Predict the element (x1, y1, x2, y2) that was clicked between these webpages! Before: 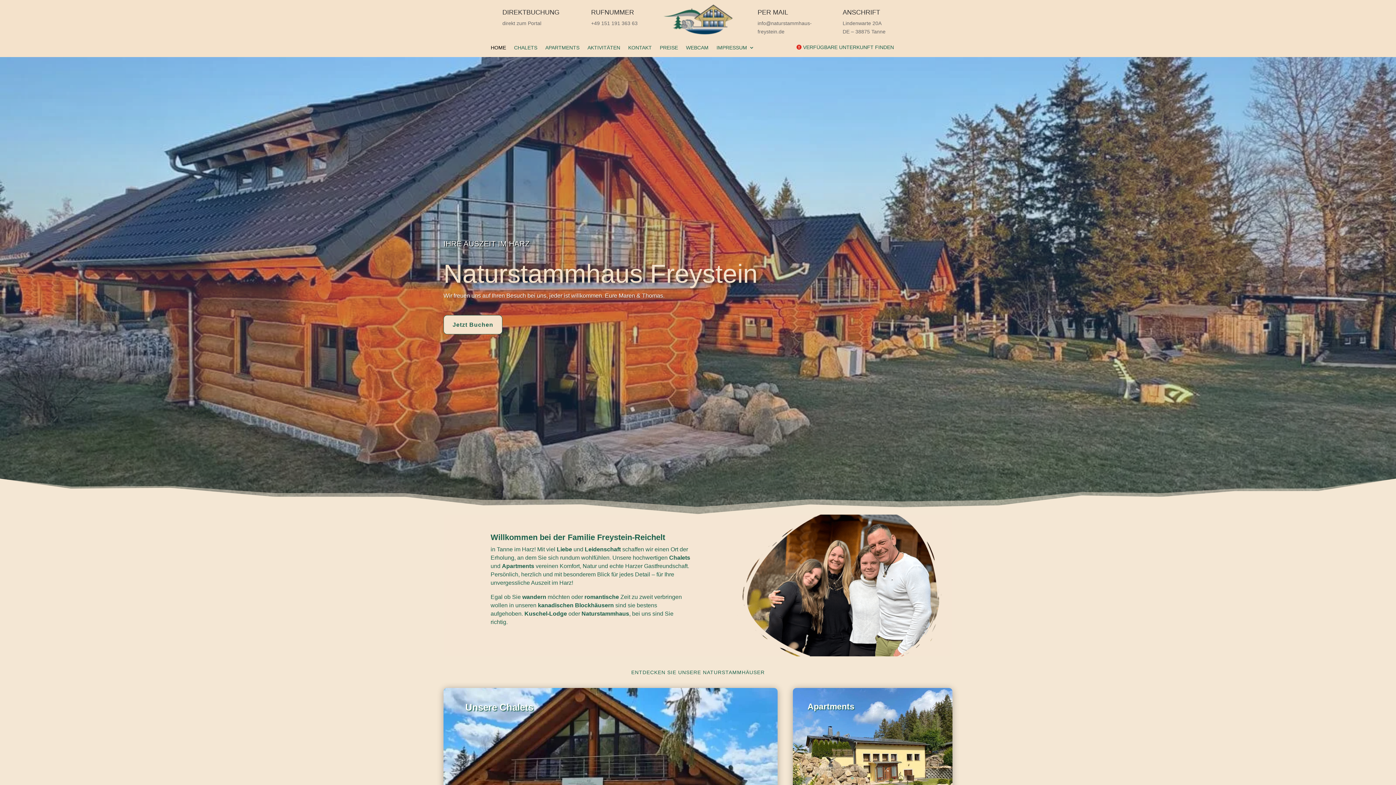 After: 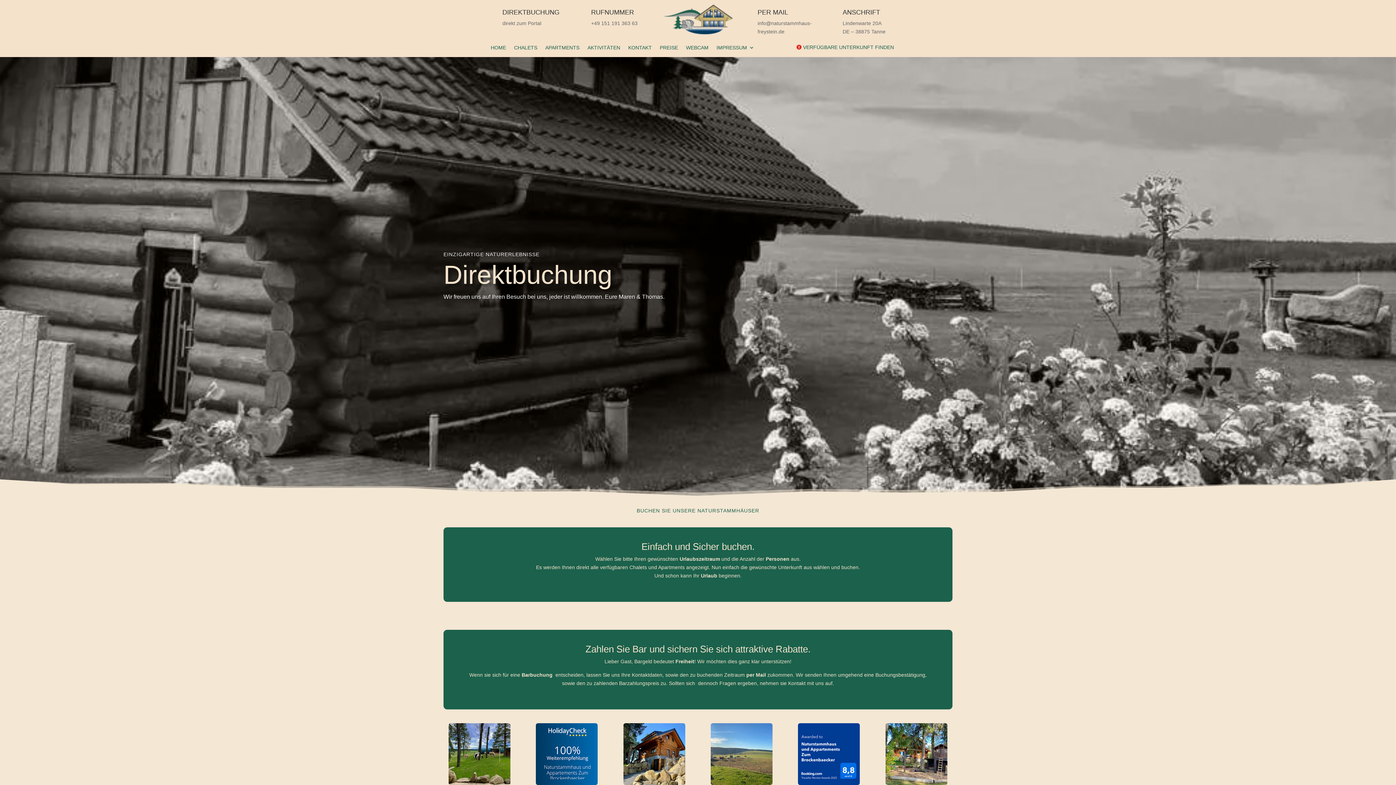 Action: bbox: (443, 315, 502, 334) label: Jetzt Buchen